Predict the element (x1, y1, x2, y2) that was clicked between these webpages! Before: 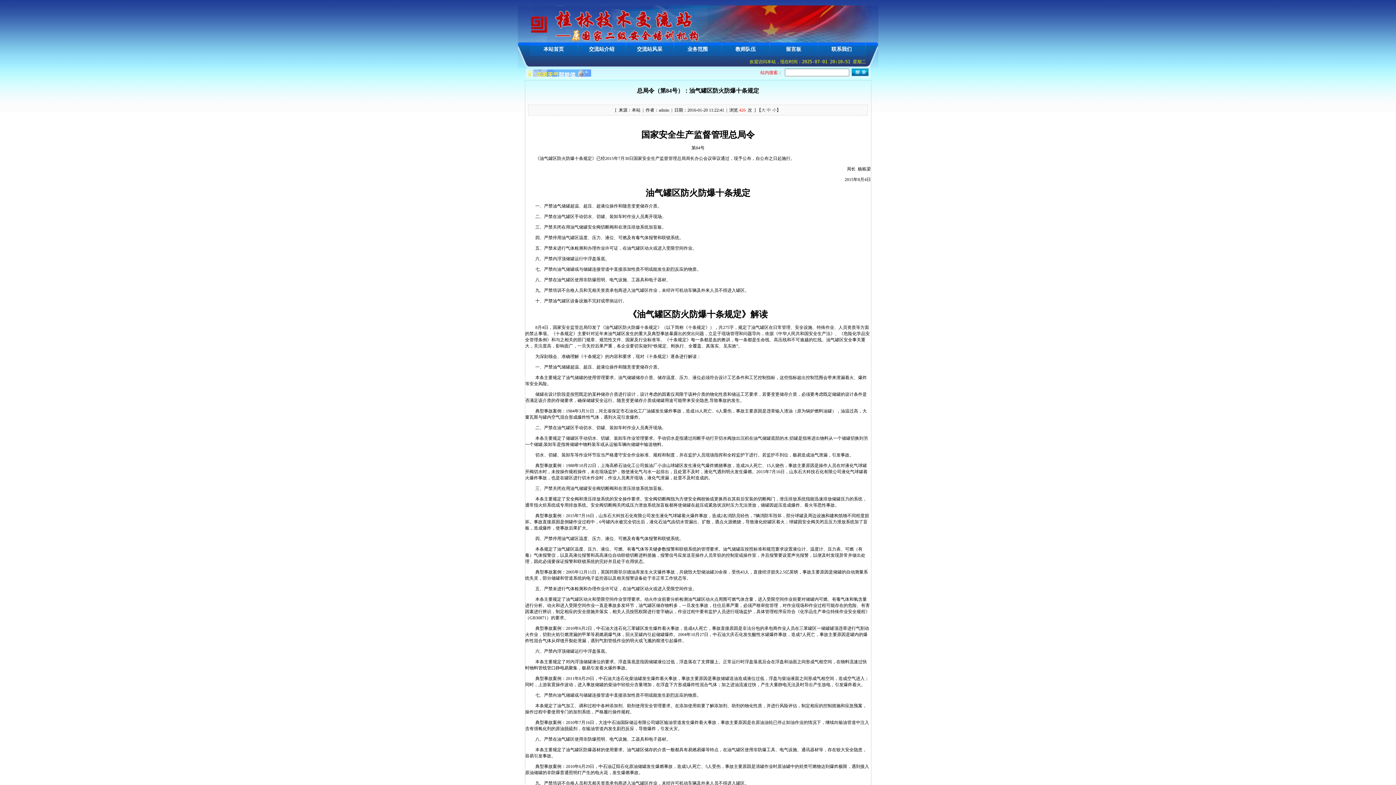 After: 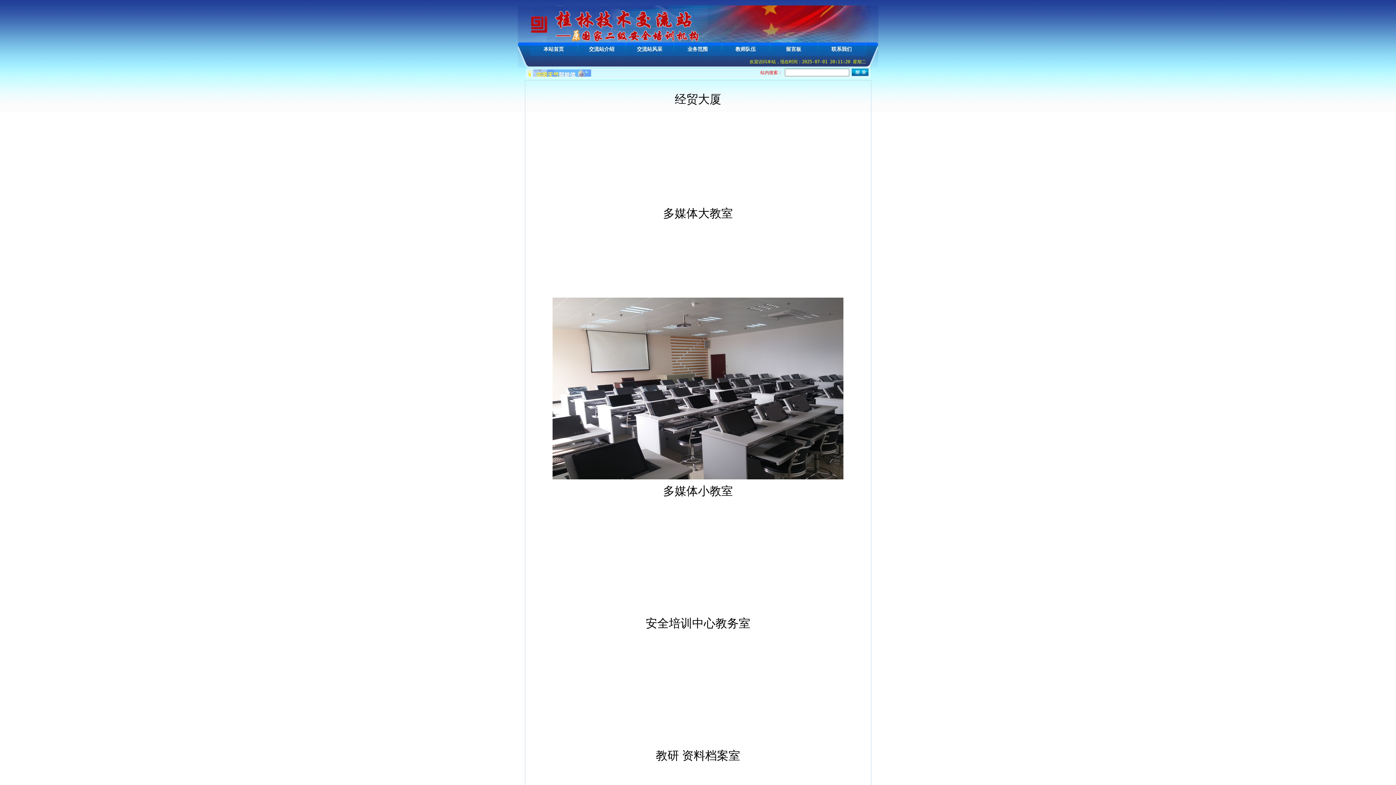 Action: bbox: (637, 46, 662, 52) label: 交流站风采